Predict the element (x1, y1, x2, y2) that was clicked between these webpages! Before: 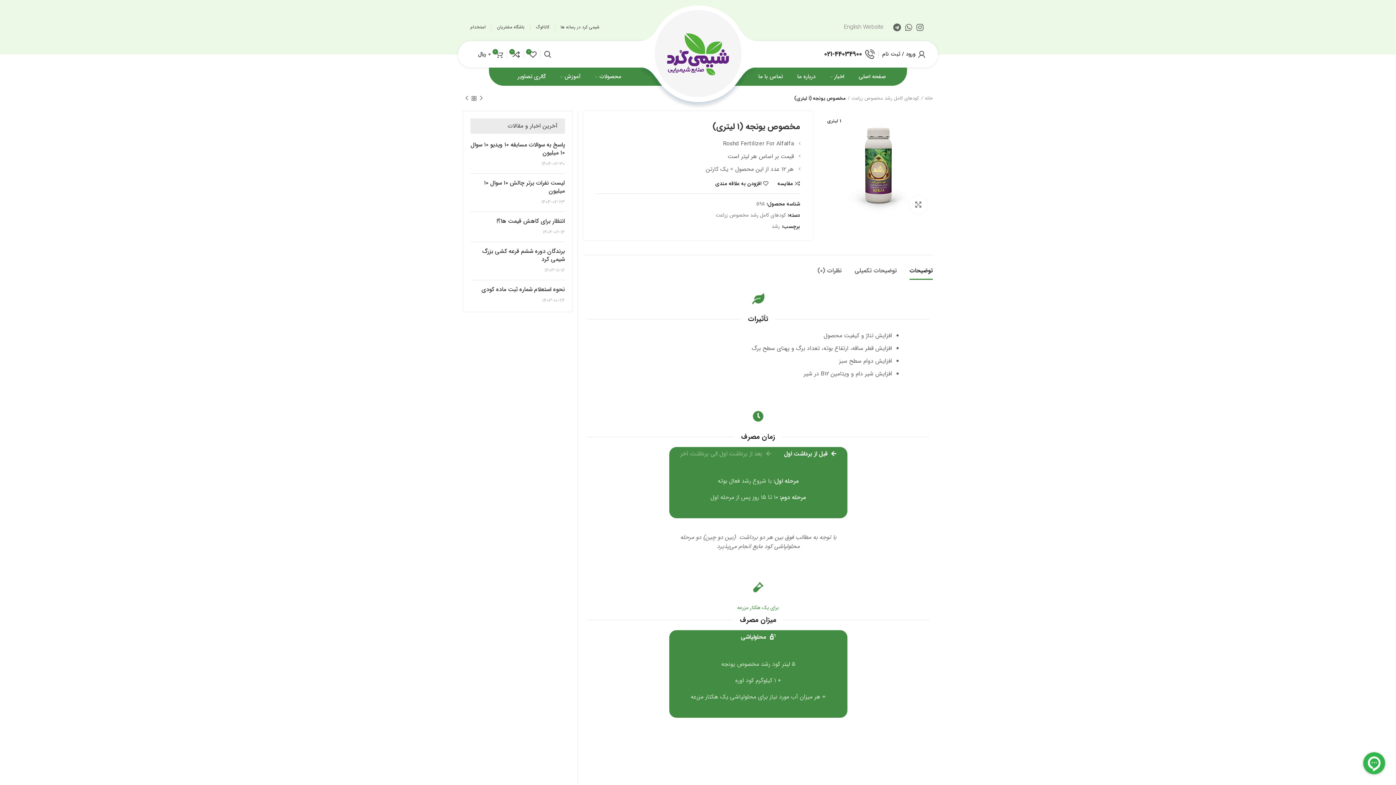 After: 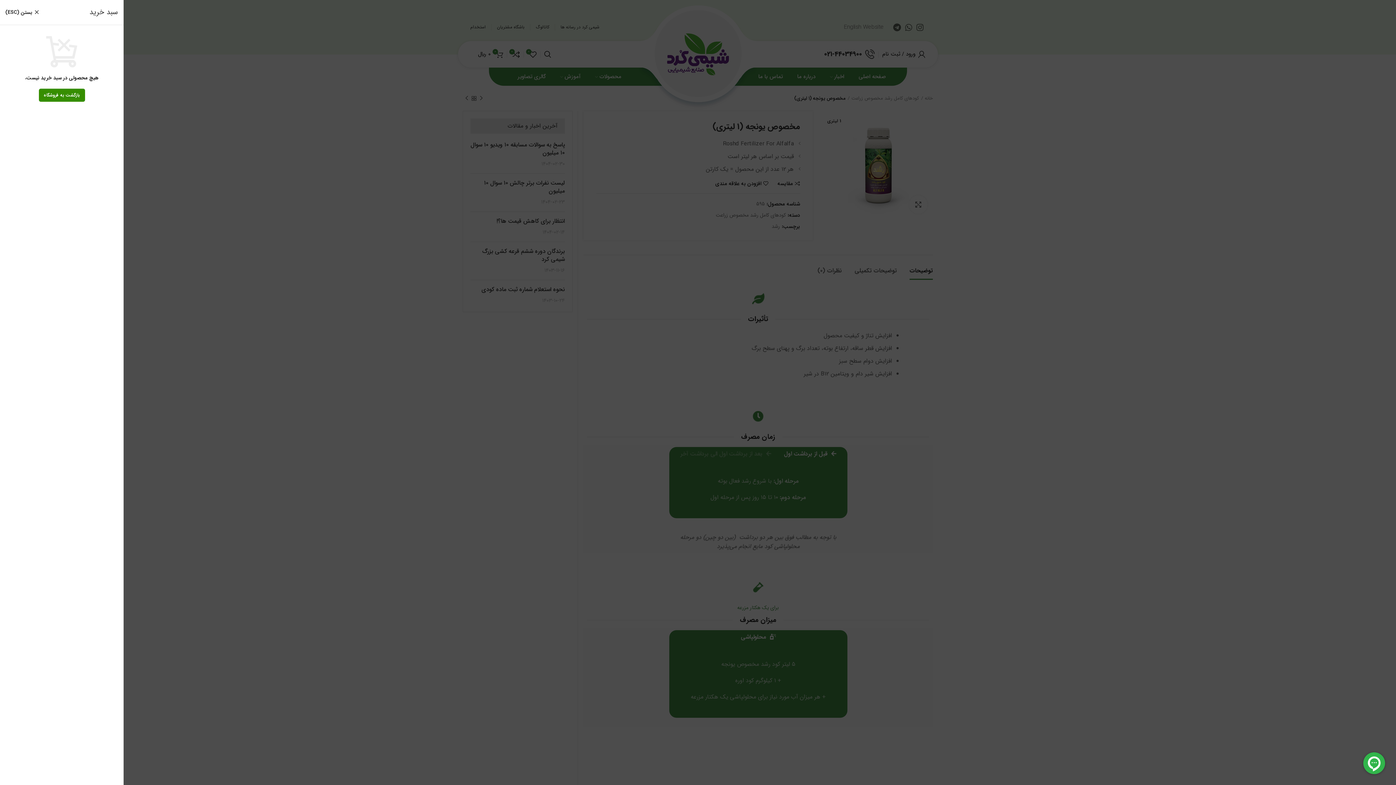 Action: bbox: (474, 47, 506, 61) label: 0
0 ﷼